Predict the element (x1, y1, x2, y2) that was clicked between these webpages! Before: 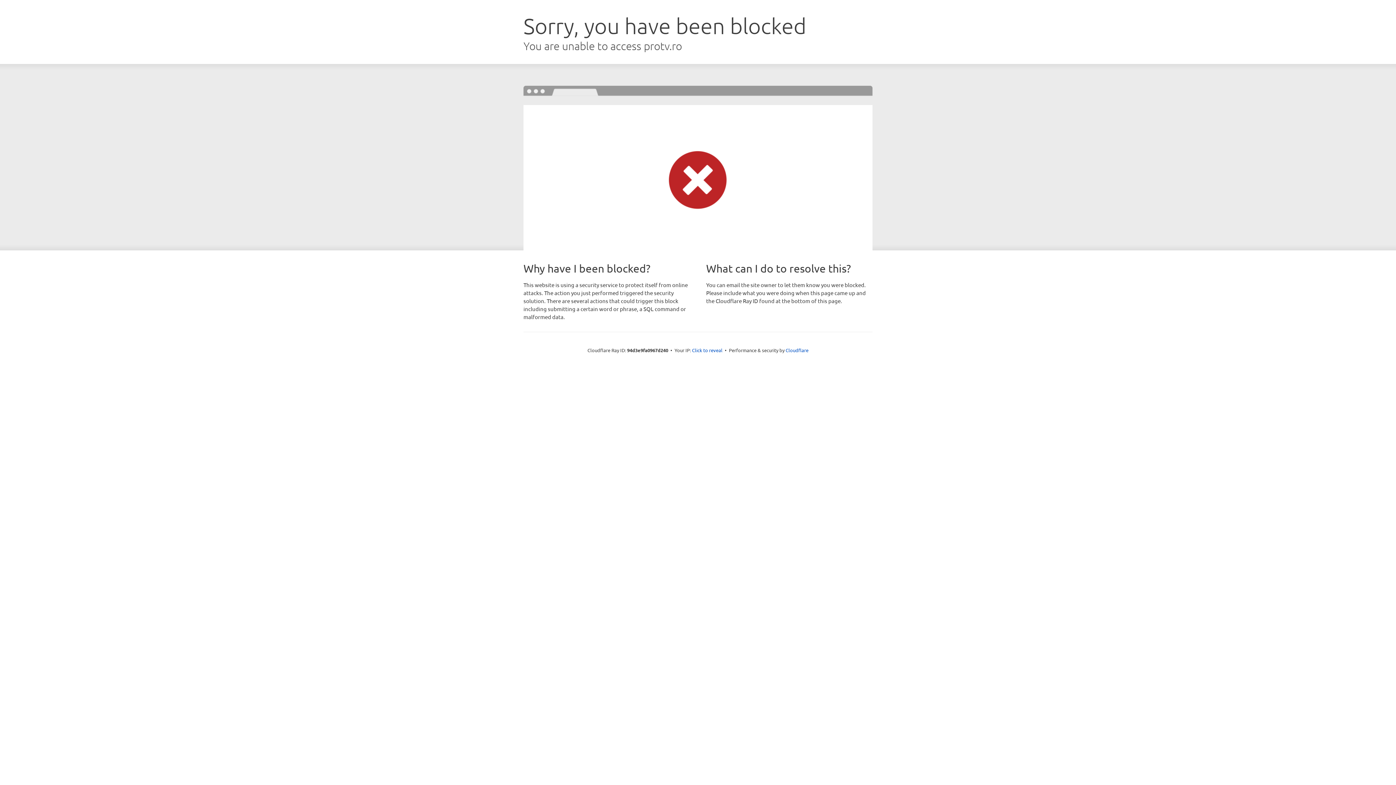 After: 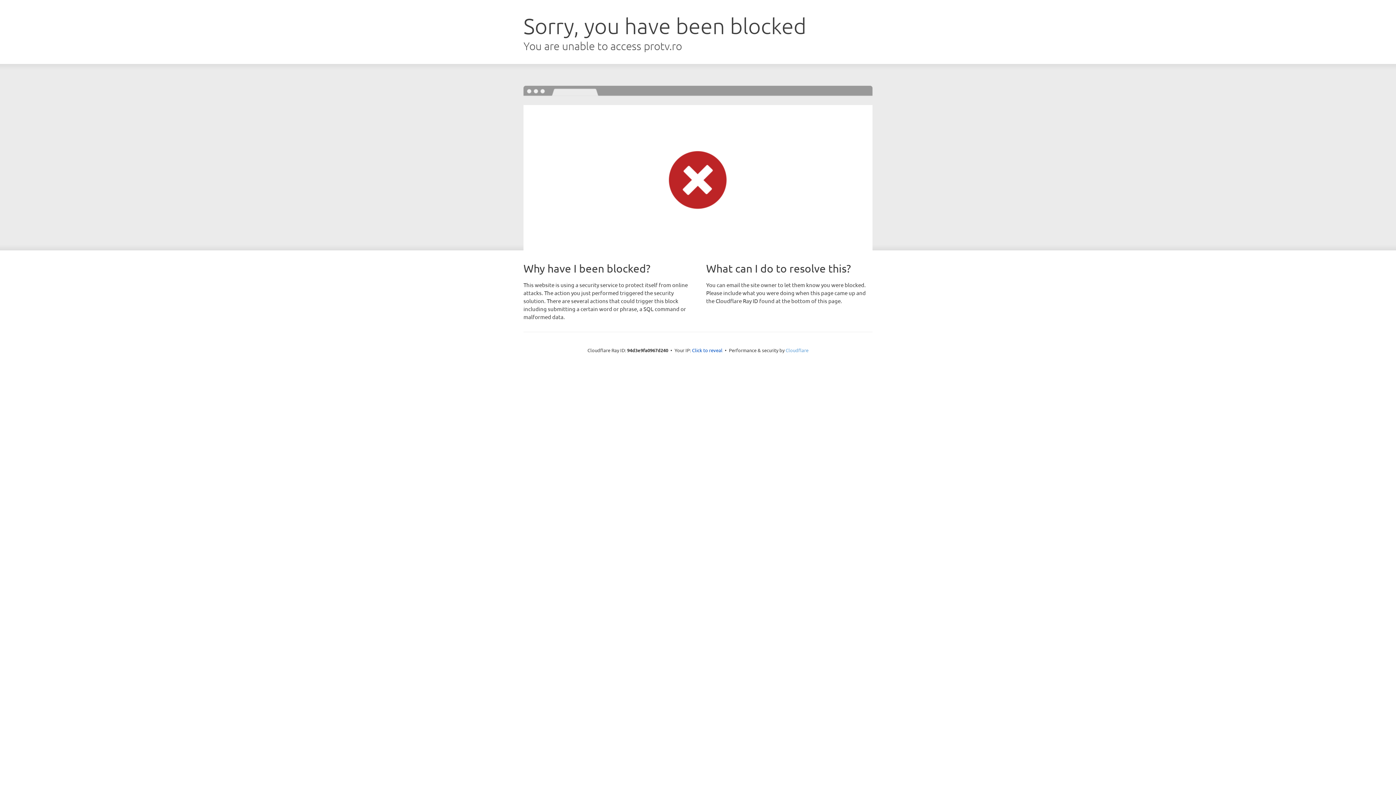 Action: bbox: (785, 347, 808, 353) label: Cloudflare